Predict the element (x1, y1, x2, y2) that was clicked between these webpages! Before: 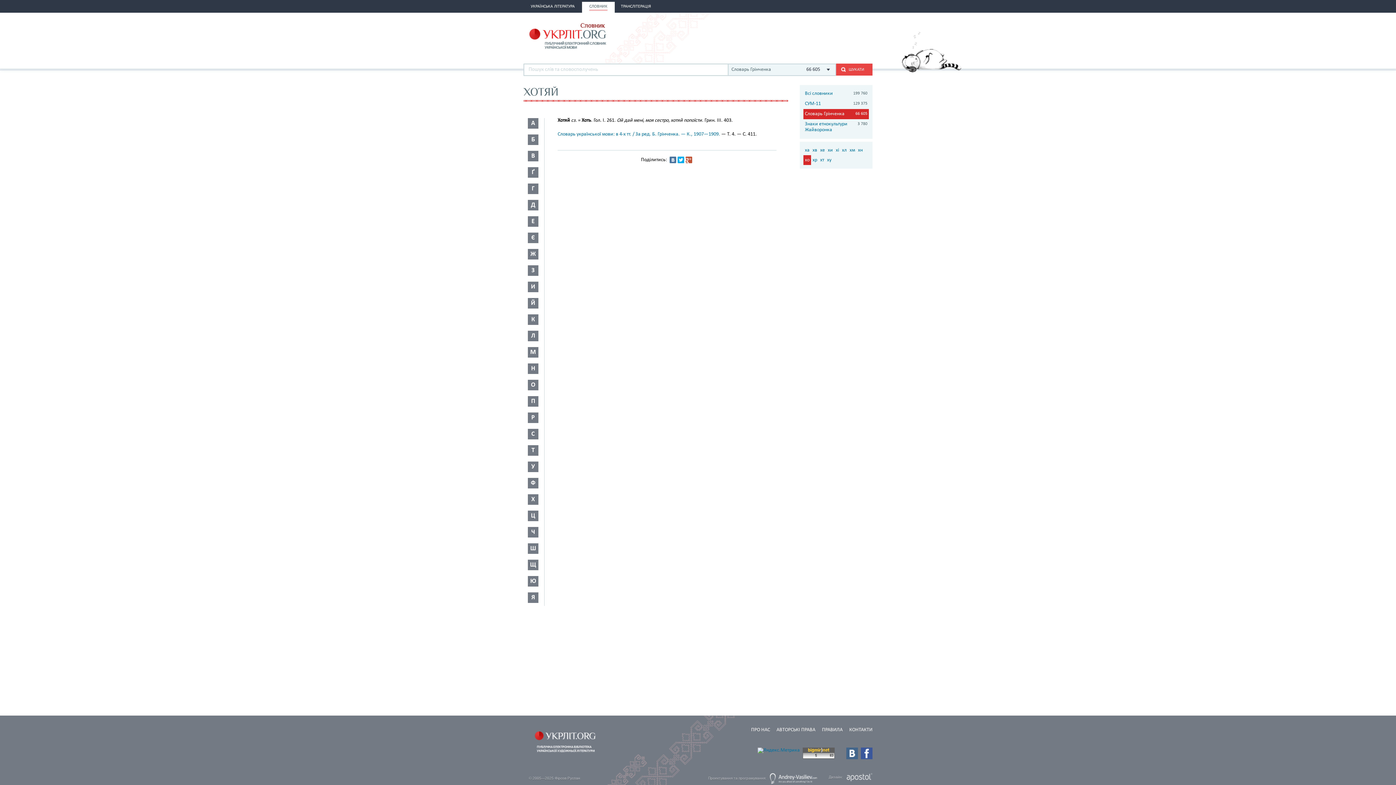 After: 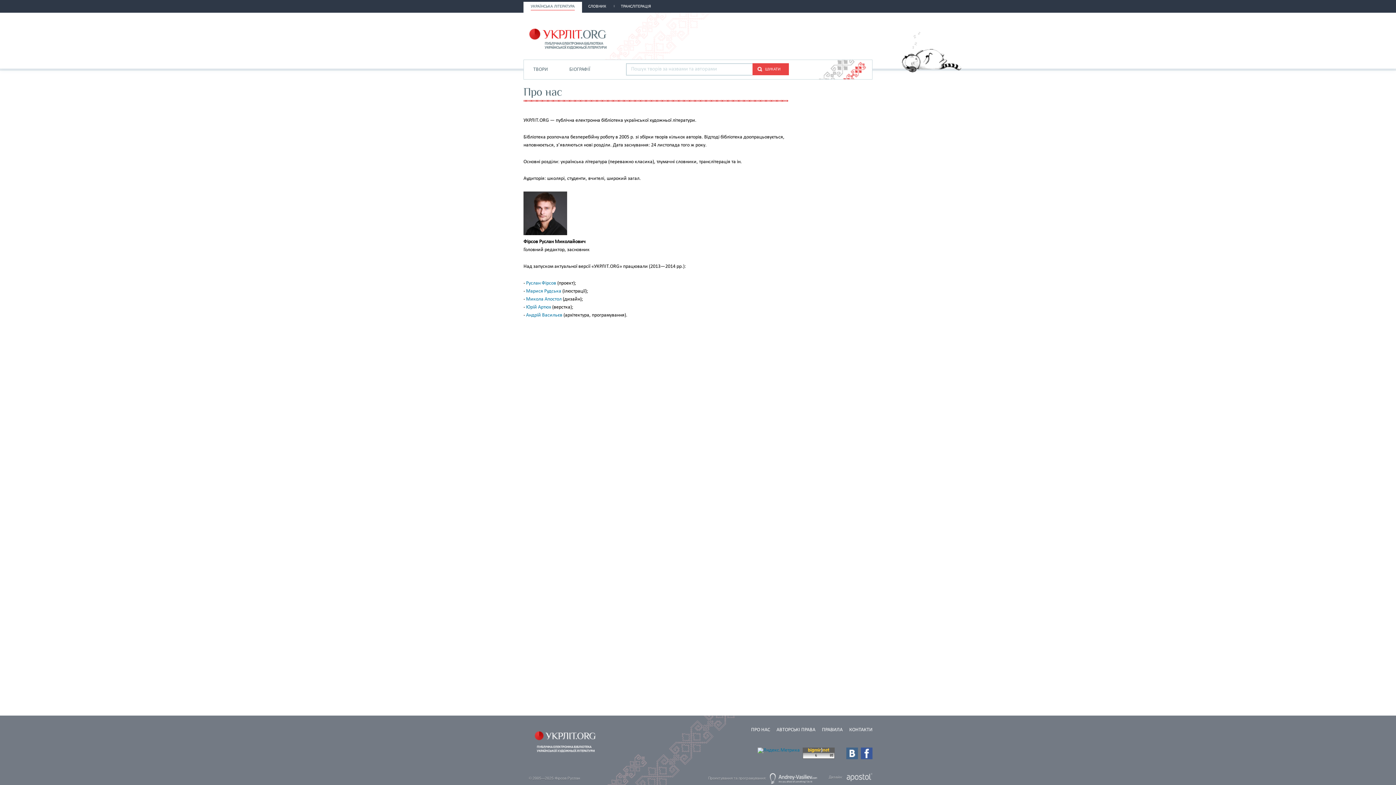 Action: bbox: (901, 68, 961, 73)